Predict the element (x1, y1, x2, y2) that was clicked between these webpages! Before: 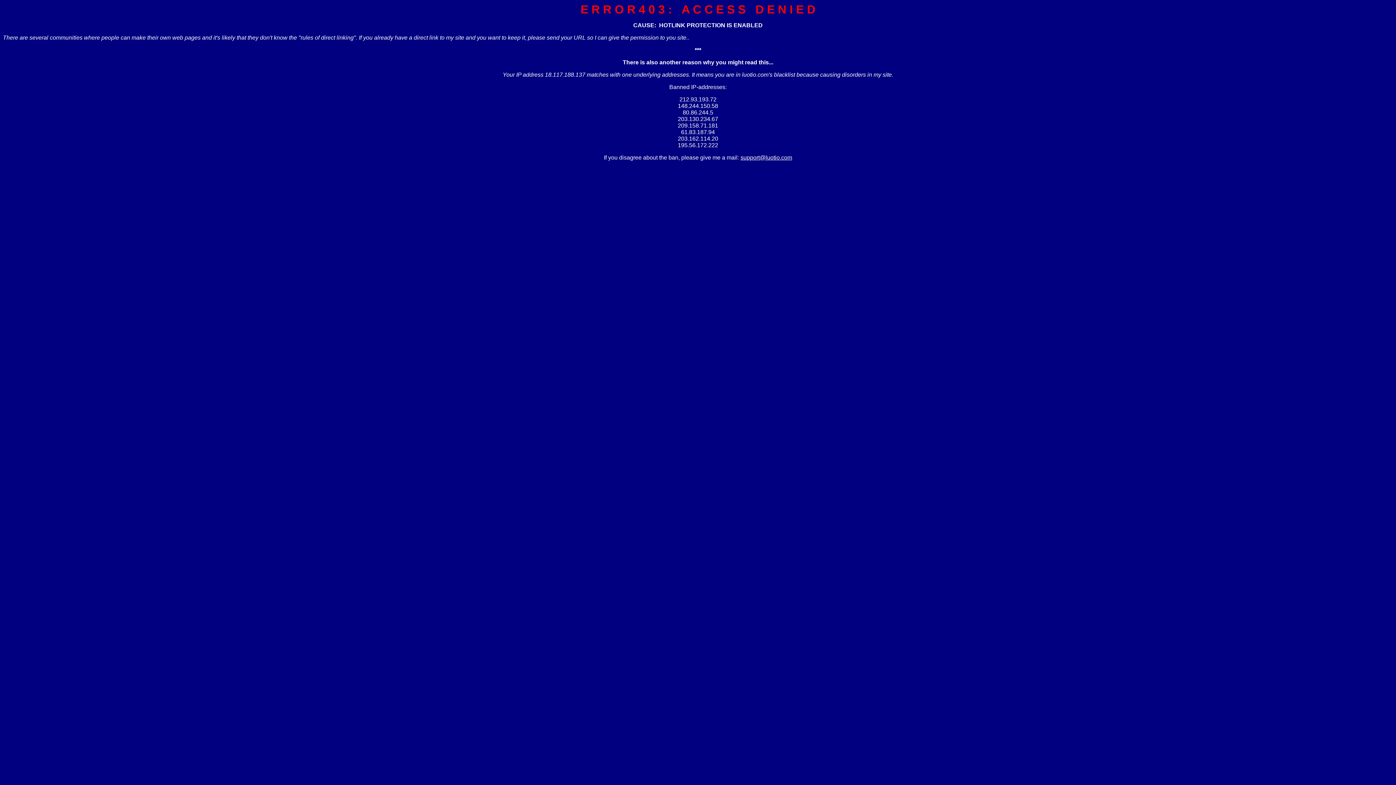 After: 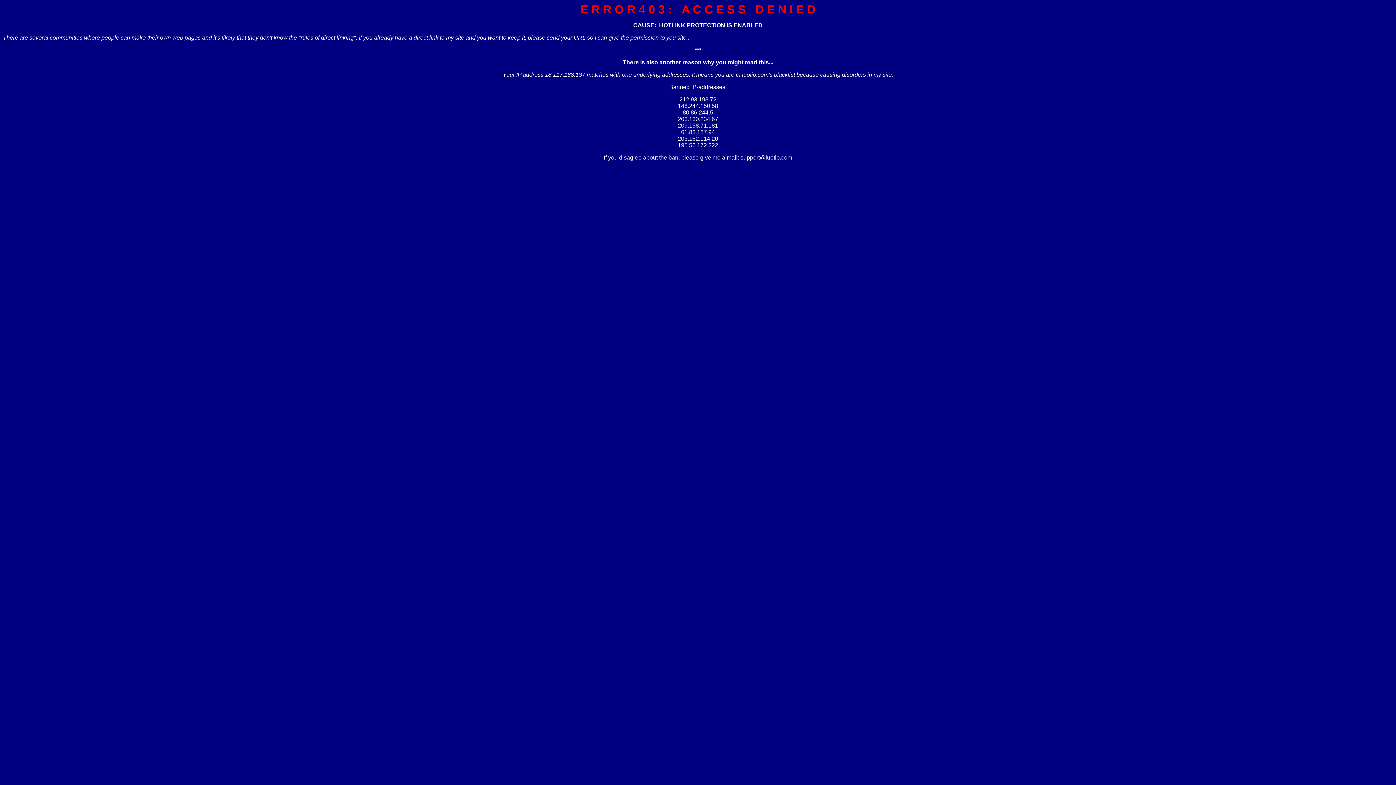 Action: label: support@luotio.com bbox: (740, 154, 792, 160)